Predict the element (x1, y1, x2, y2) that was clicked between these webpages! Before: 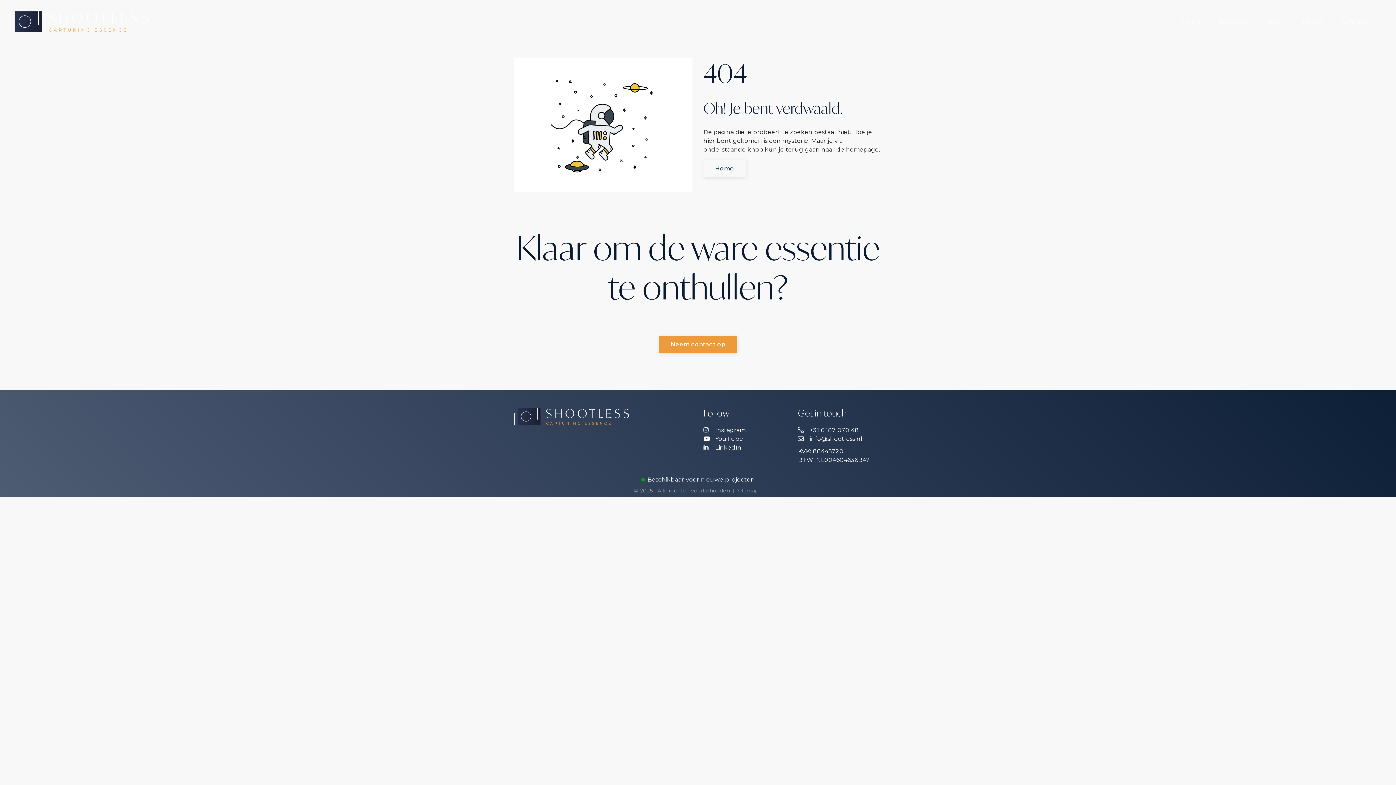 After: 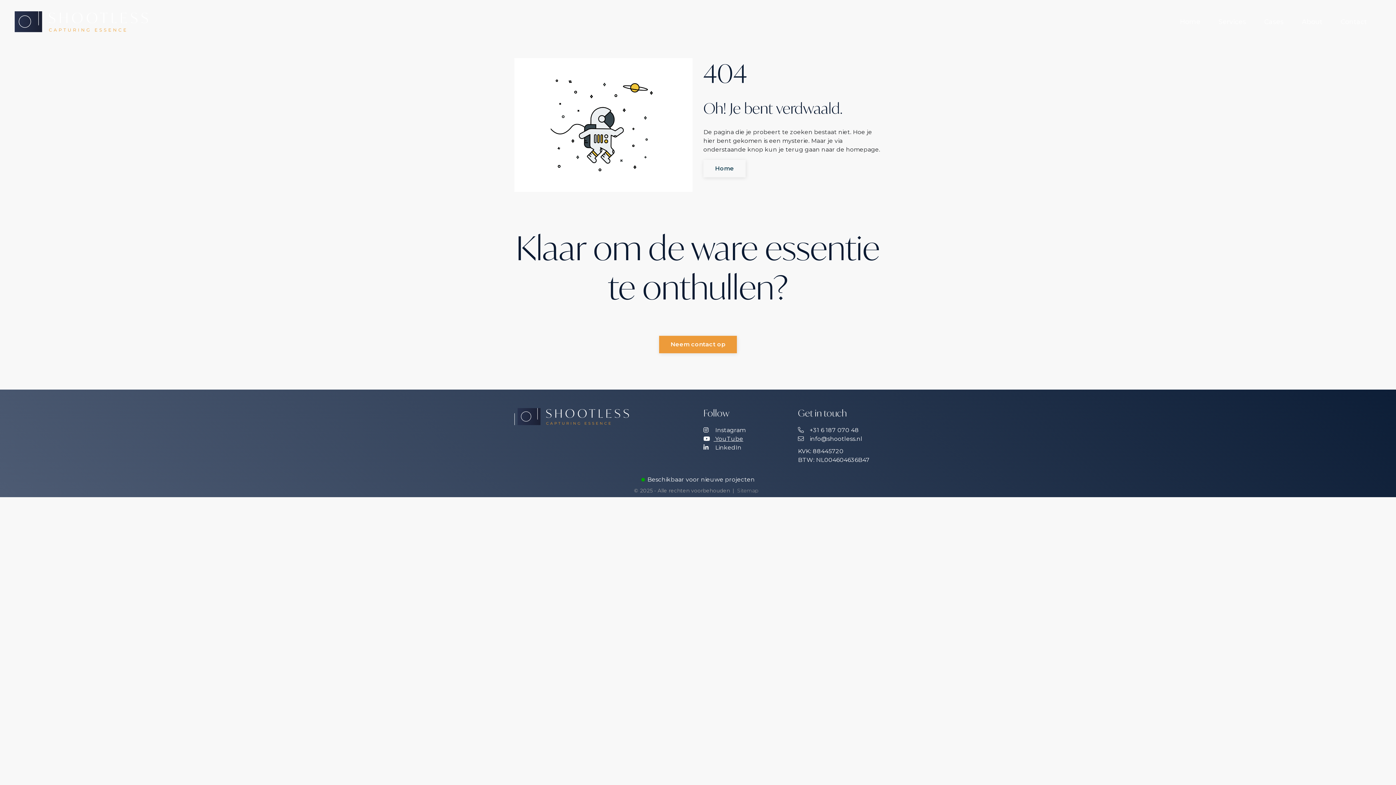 Action: label:  YouTube bbox: (703, 434, 787, 443)